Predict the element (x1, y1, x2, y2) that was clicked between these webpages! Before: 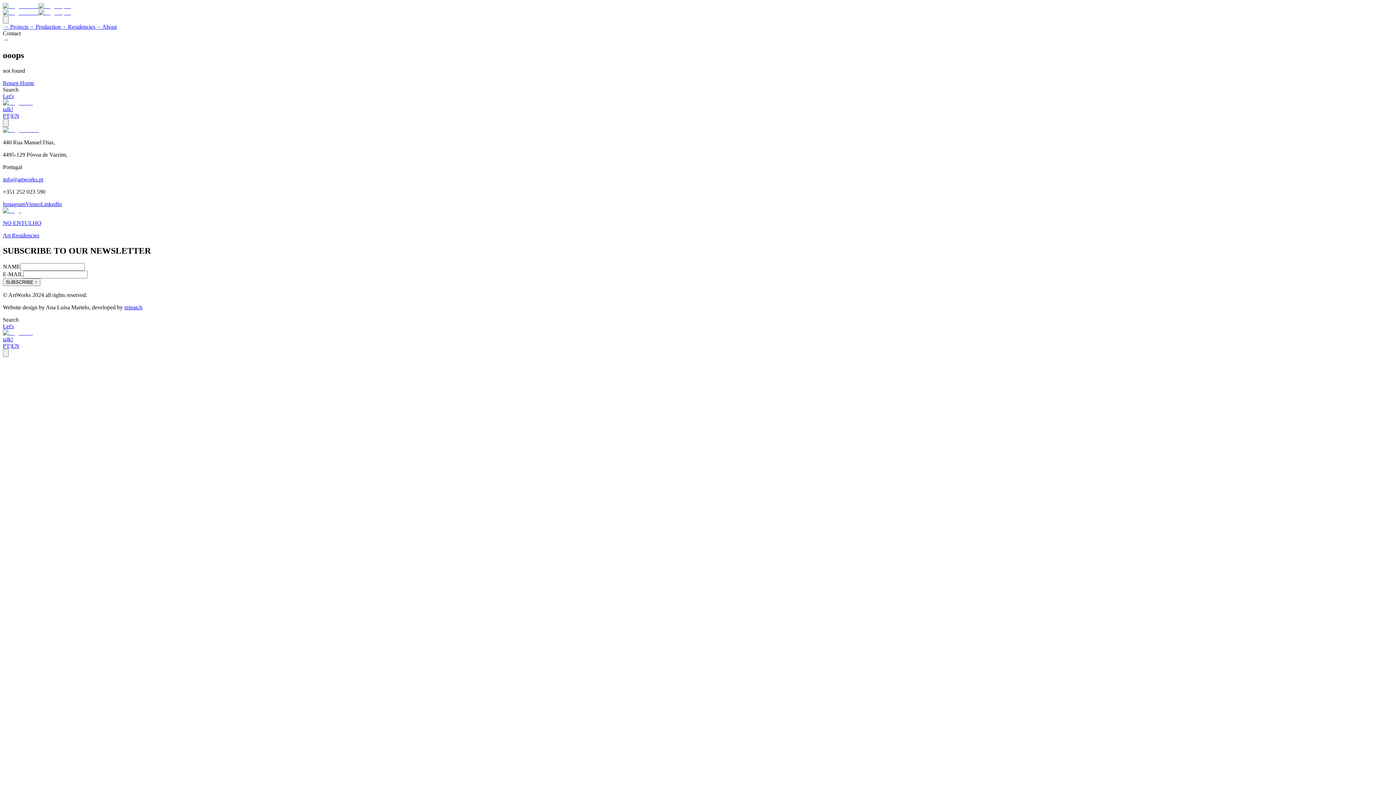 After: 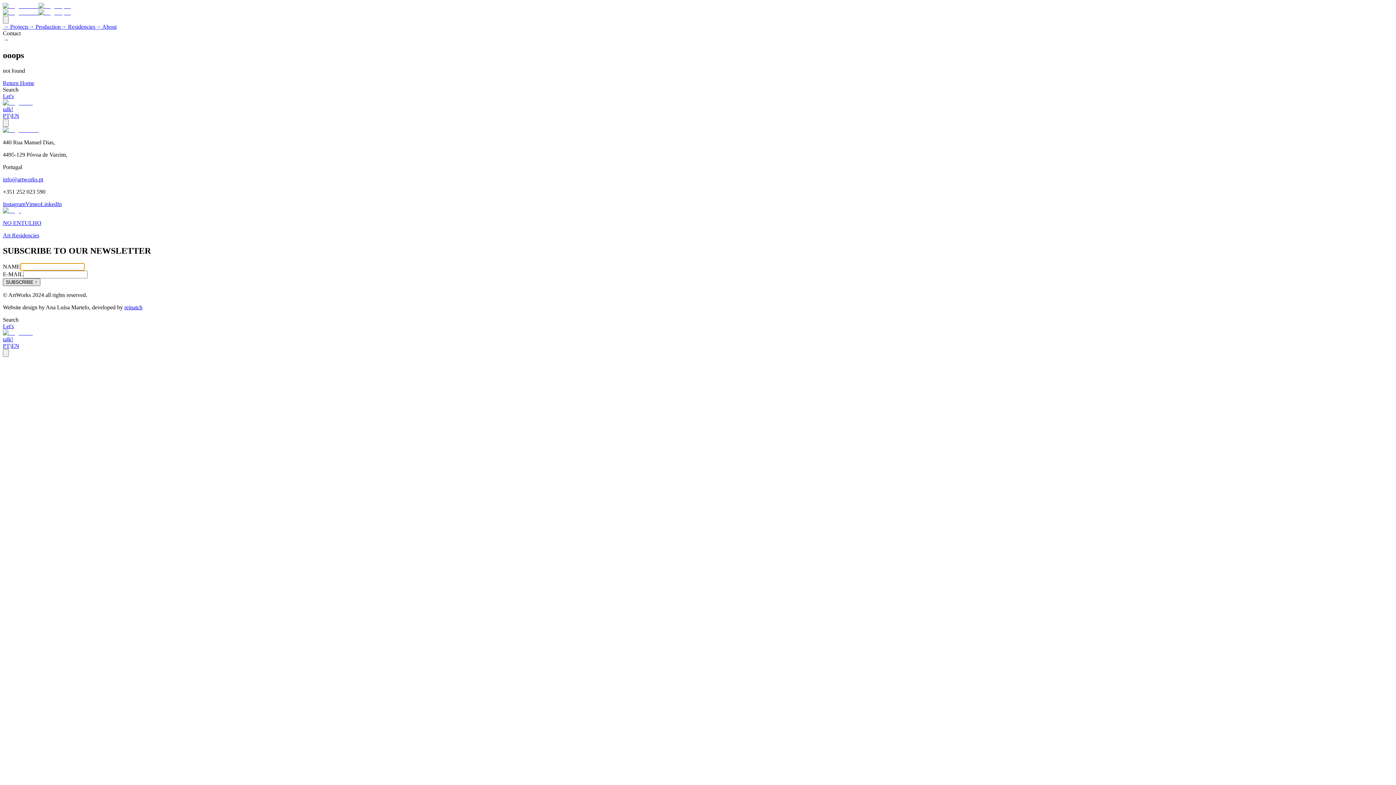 Action: bbox: (2, 278, 40, 286) label: SUBSCRIBE ↑